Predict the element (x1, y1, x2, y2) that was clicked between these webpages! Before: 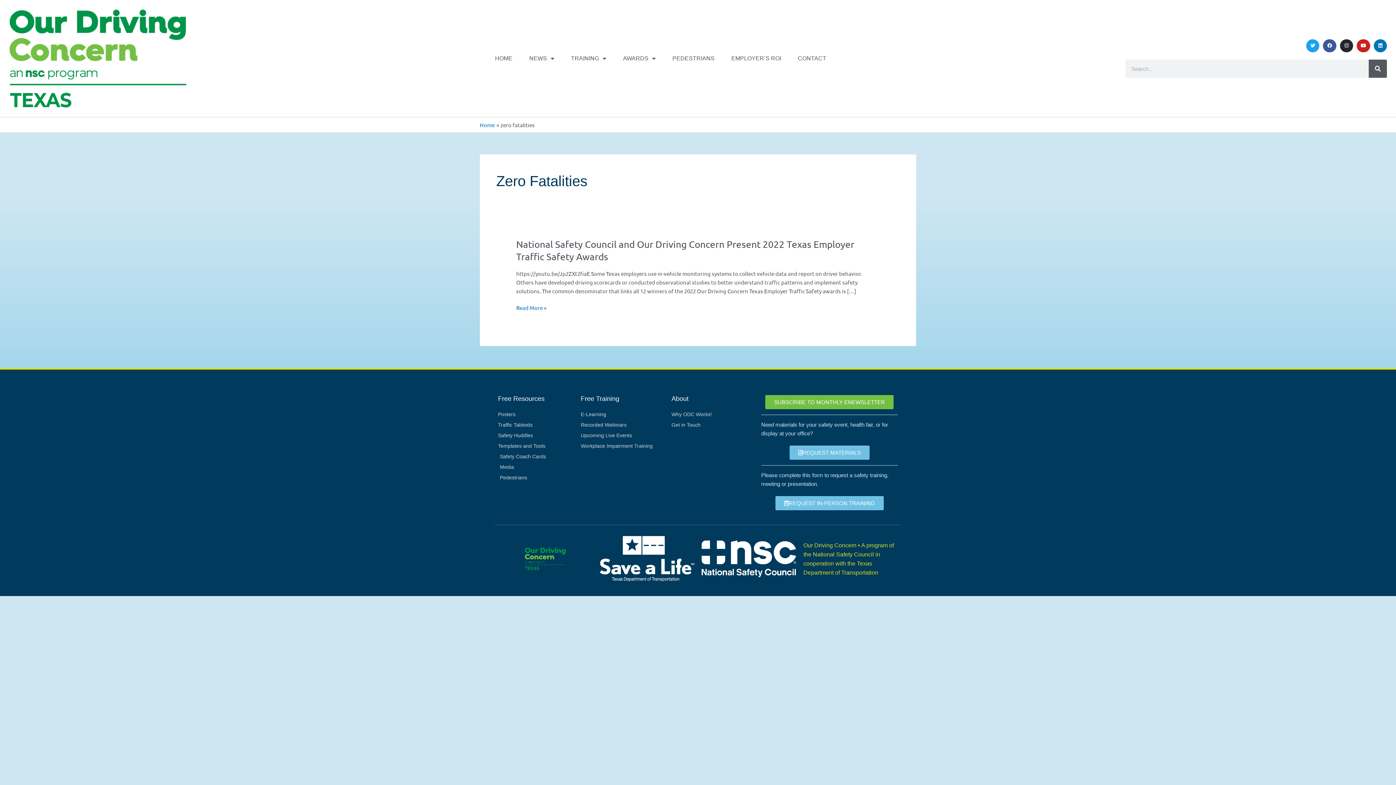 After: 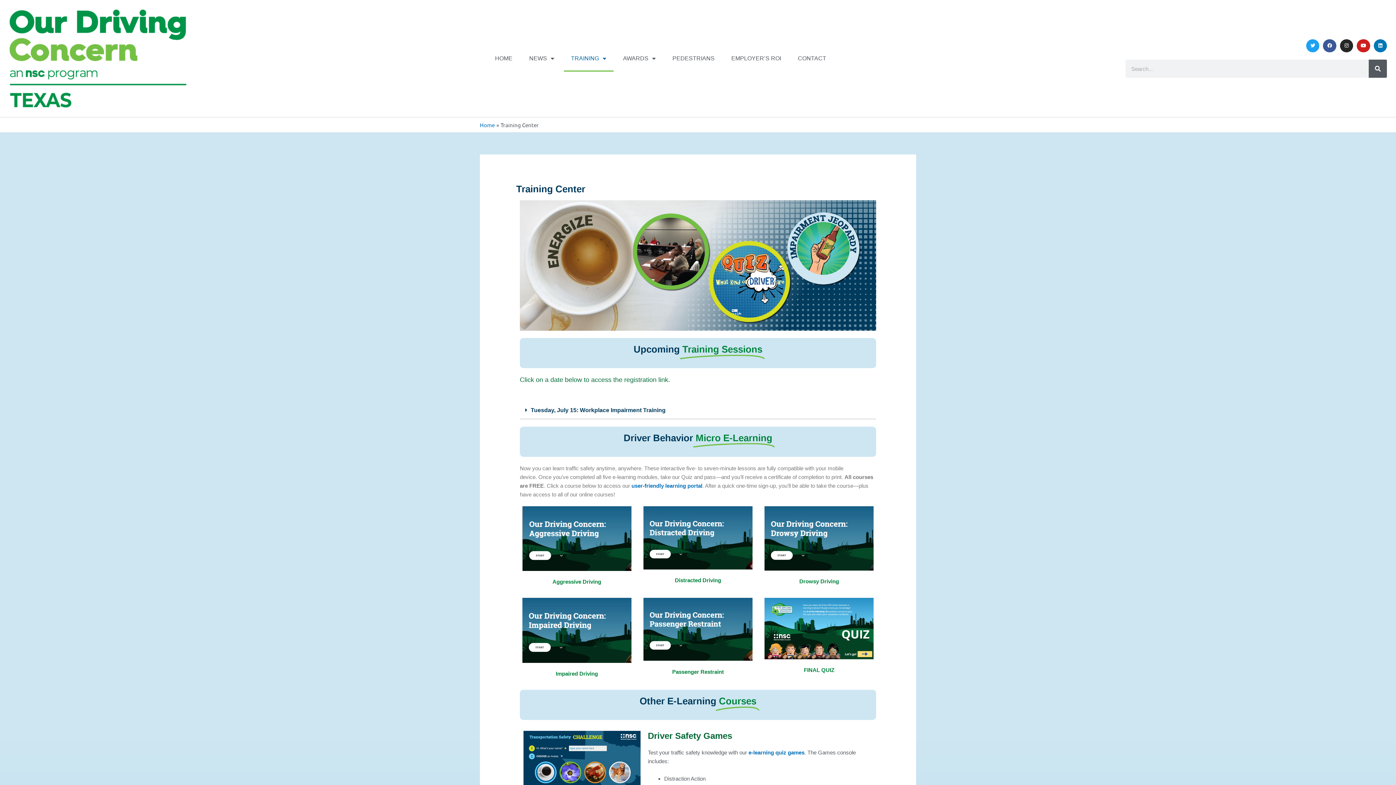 Action: label: Recorded Webinars bbox: (580, 420, 664, 429)